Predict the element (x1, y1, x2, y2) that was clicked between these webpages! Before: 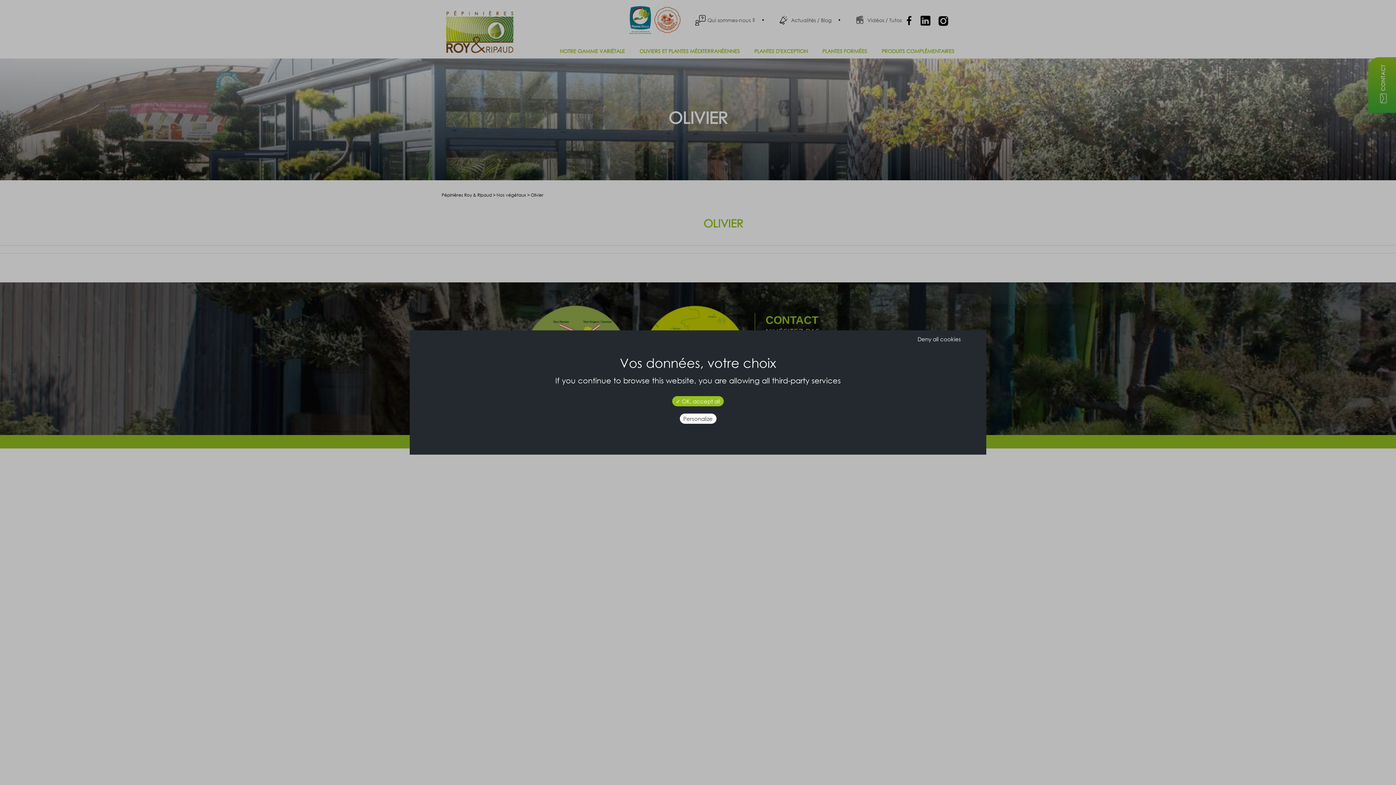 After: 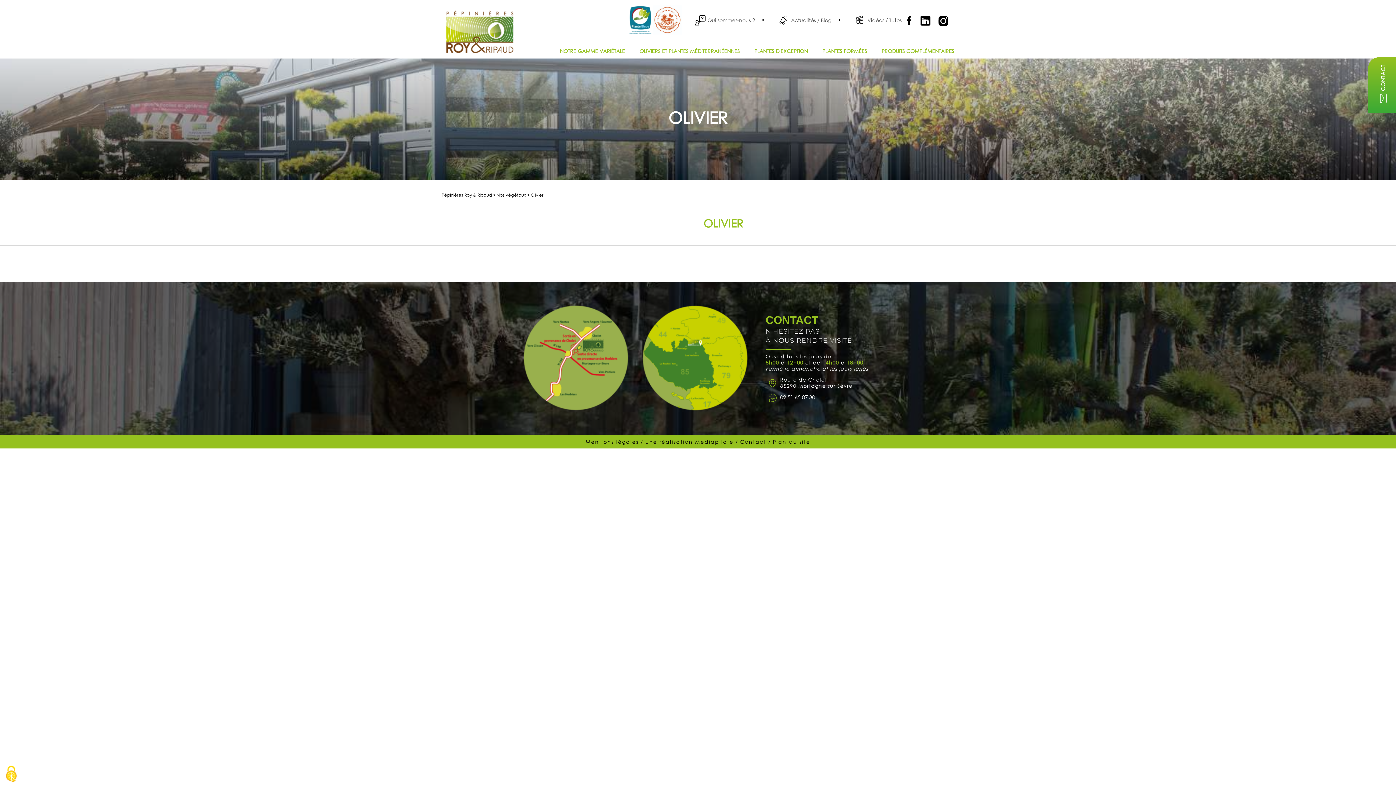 Action: bbox: (914, 334, 964, 344) label: Deny all cookies